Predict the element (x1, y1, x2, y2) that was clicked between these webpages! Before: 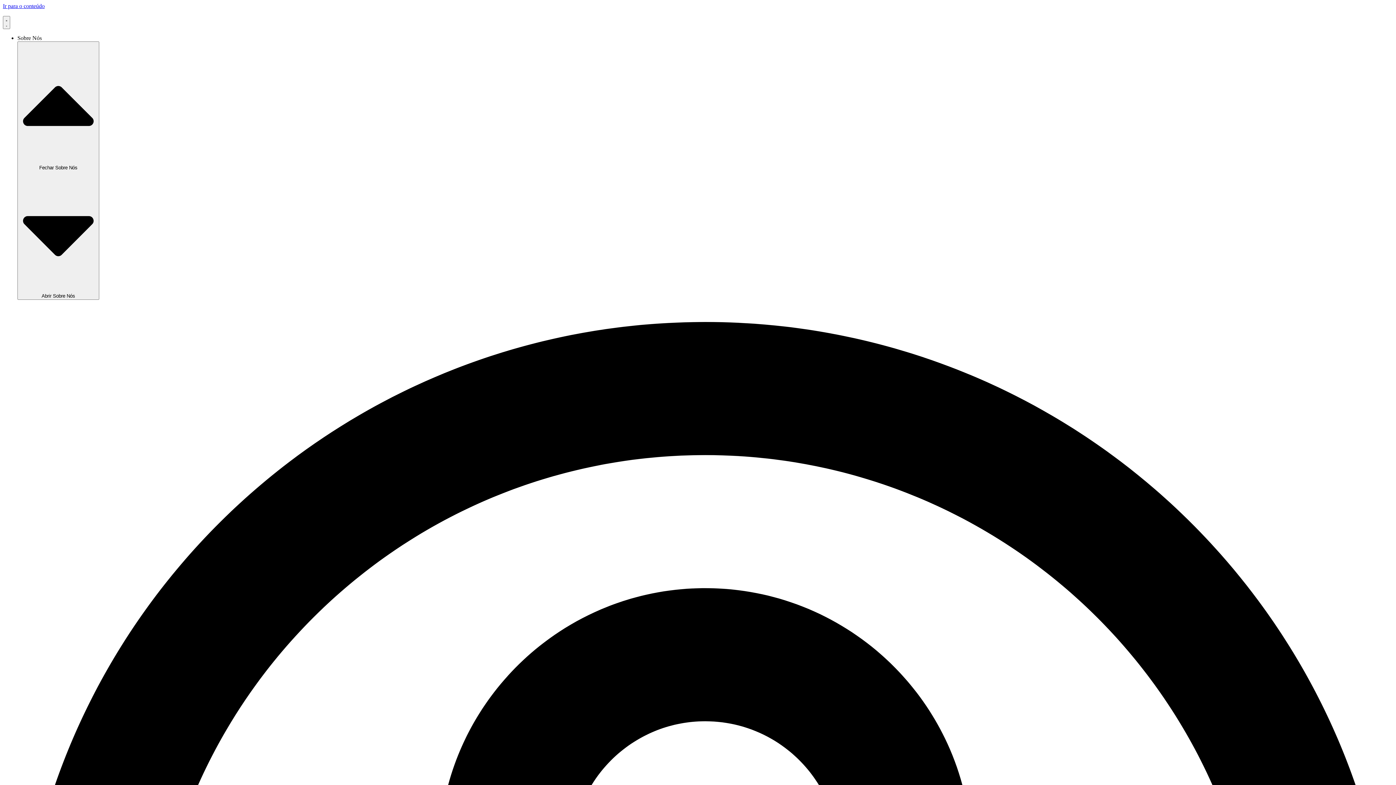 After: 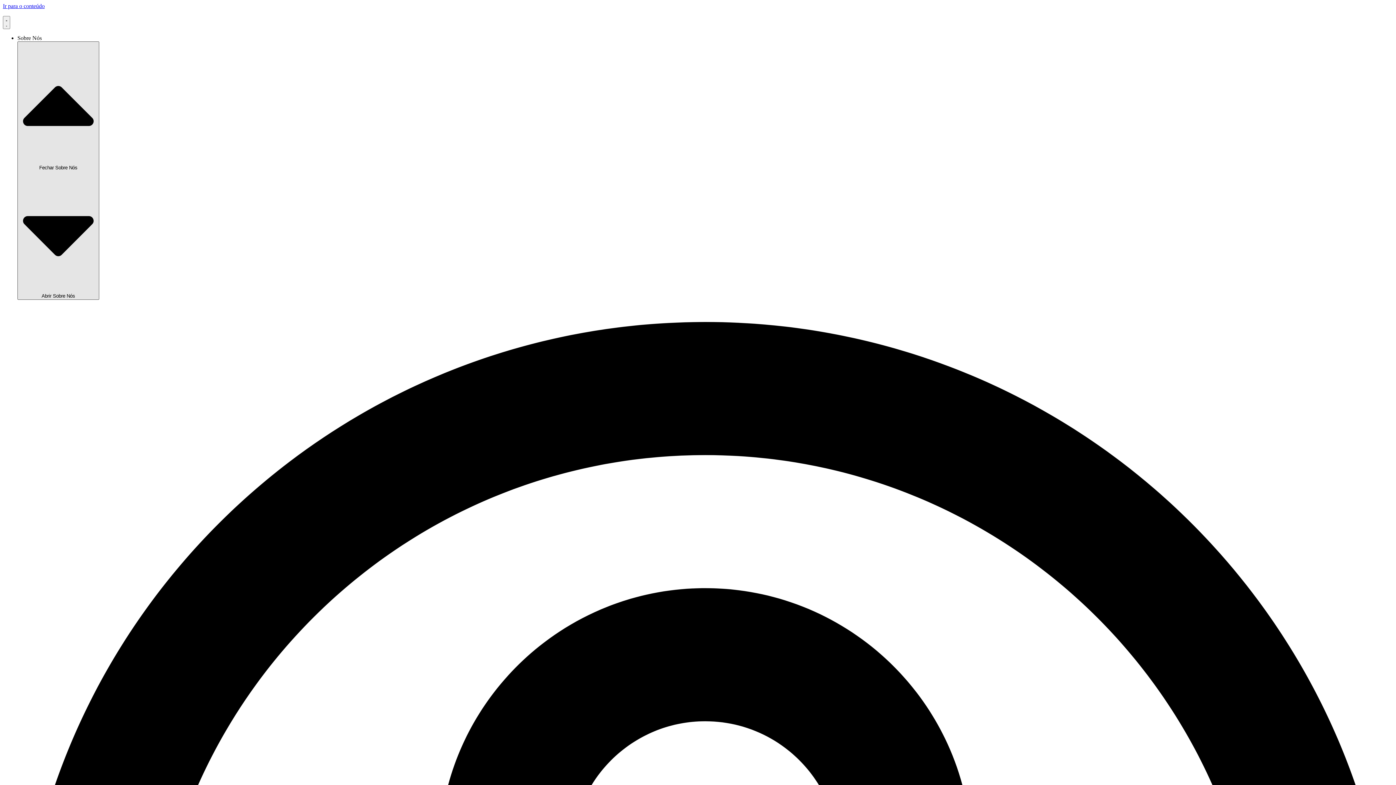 Action: bbox: (17, 41, 99, 299) label:  Fechar Sobre Nós  Abrir Sobre Nós